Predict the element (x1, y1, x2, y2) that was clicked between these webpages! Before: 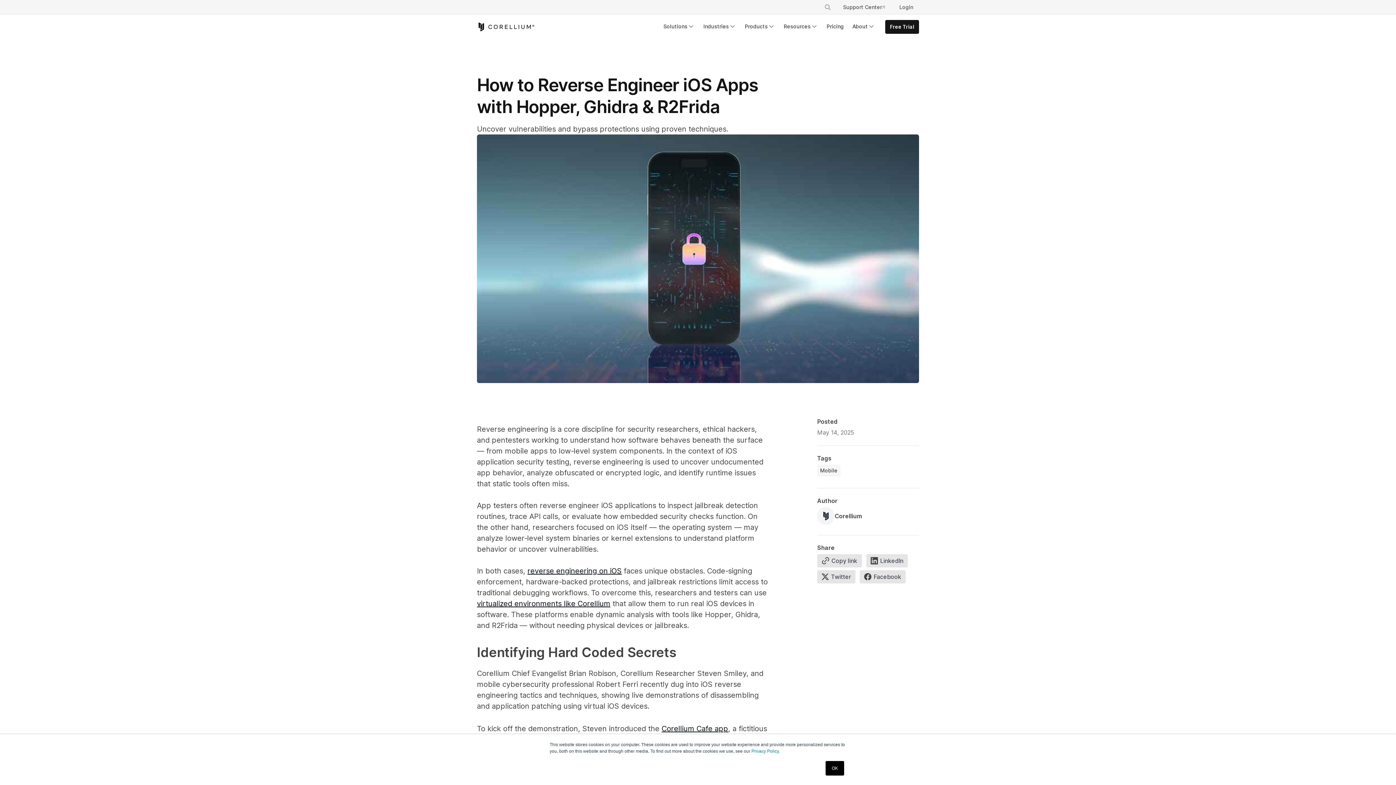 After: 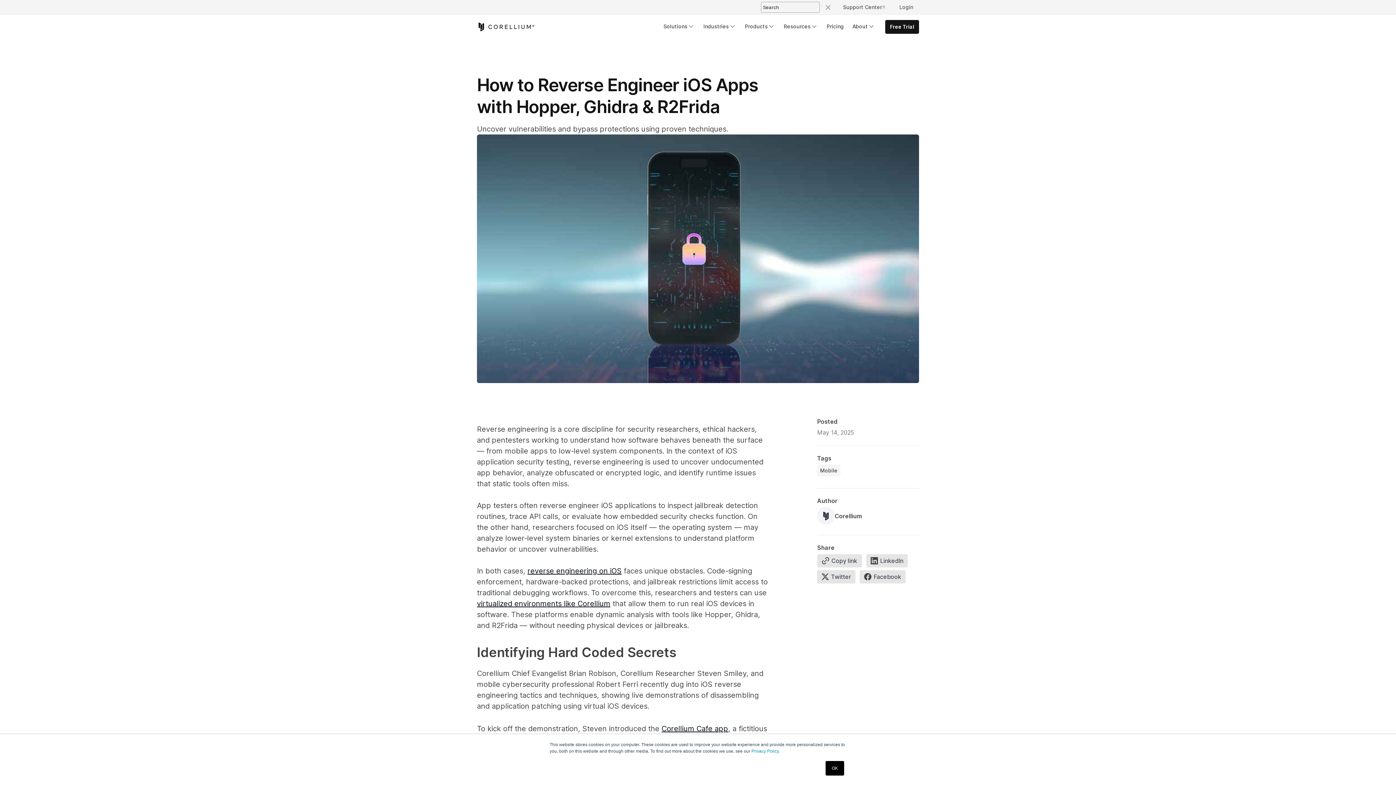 Action: bbox: (821, 0, 834, 13) label: Search